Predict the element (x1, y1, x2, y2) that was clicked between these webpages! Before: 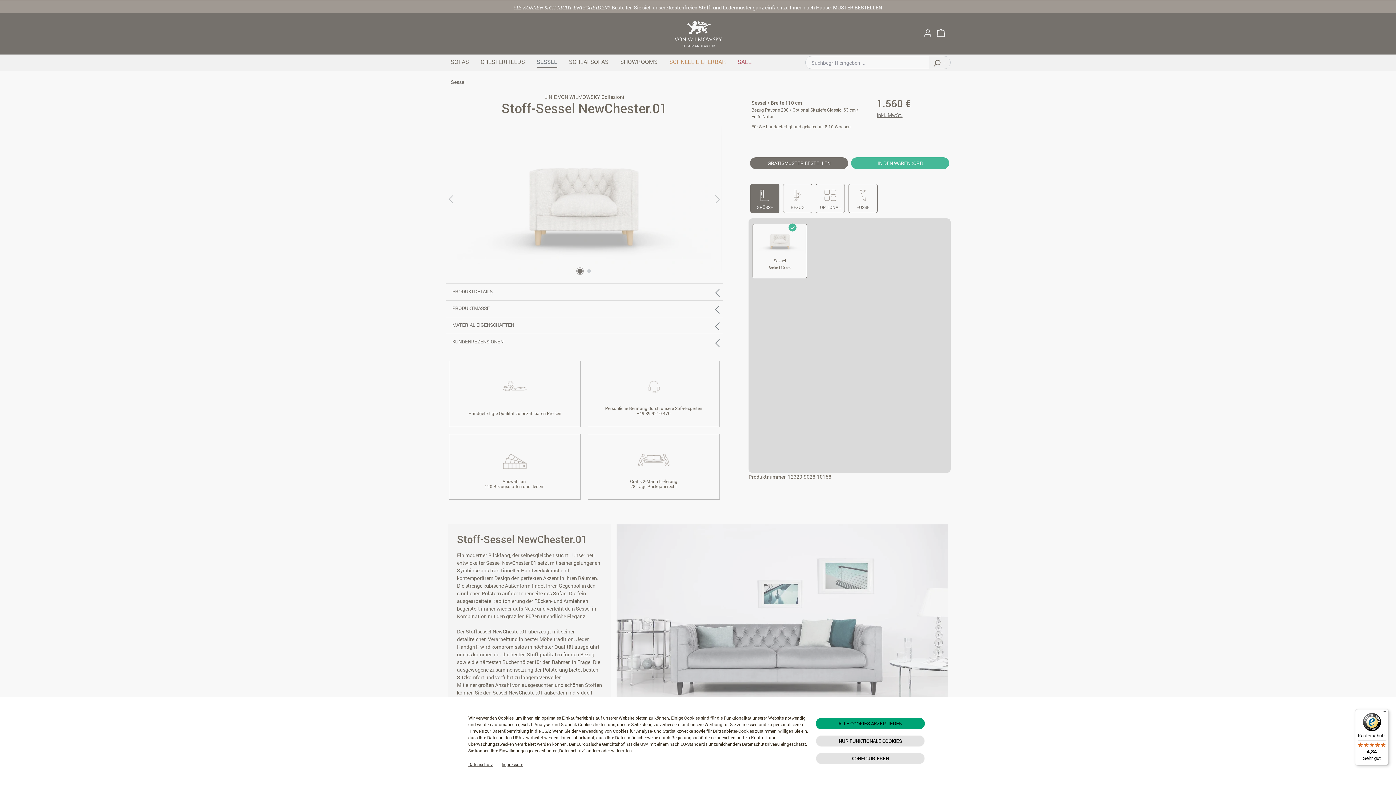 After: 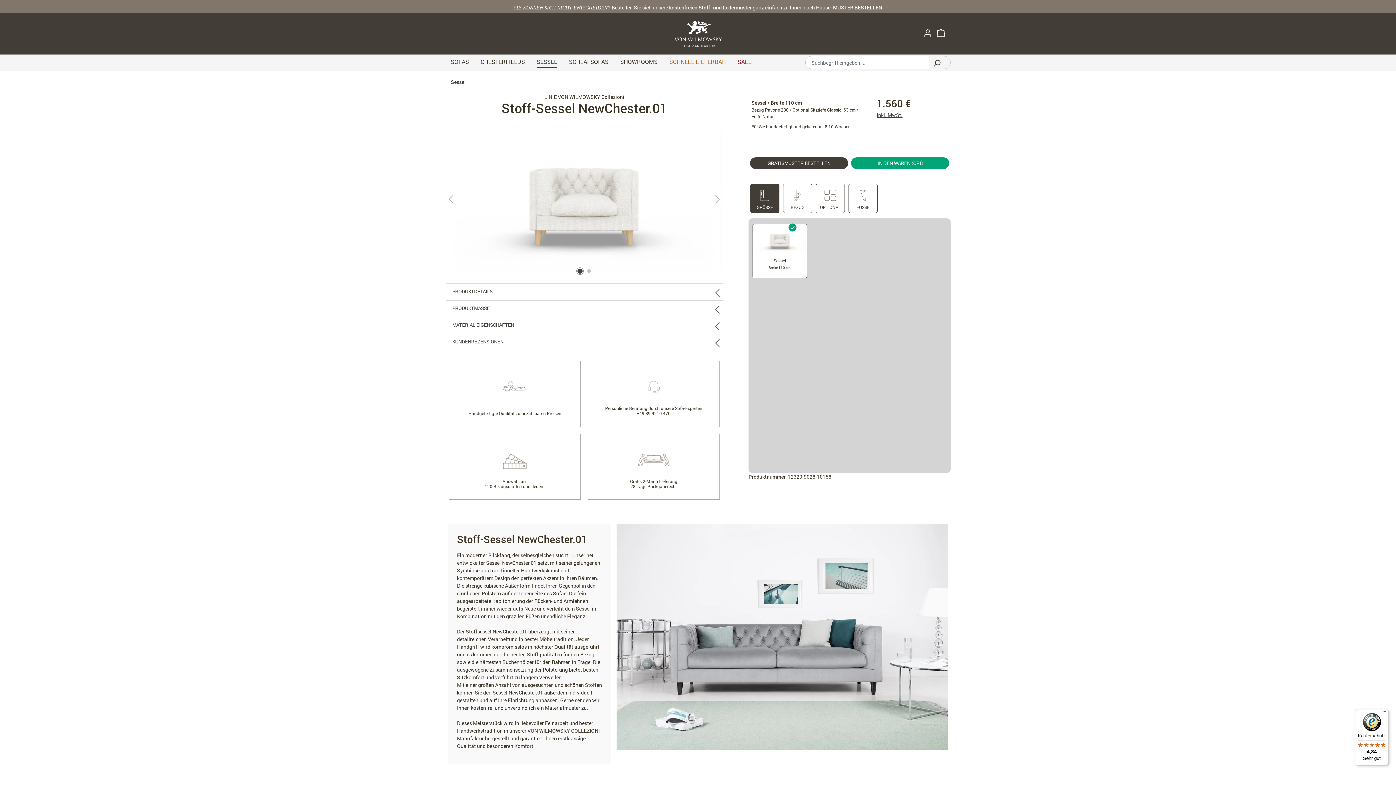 Action: bbox: (816, 735, 925, 747) label: NUR FUNKTIONALE COOKIES